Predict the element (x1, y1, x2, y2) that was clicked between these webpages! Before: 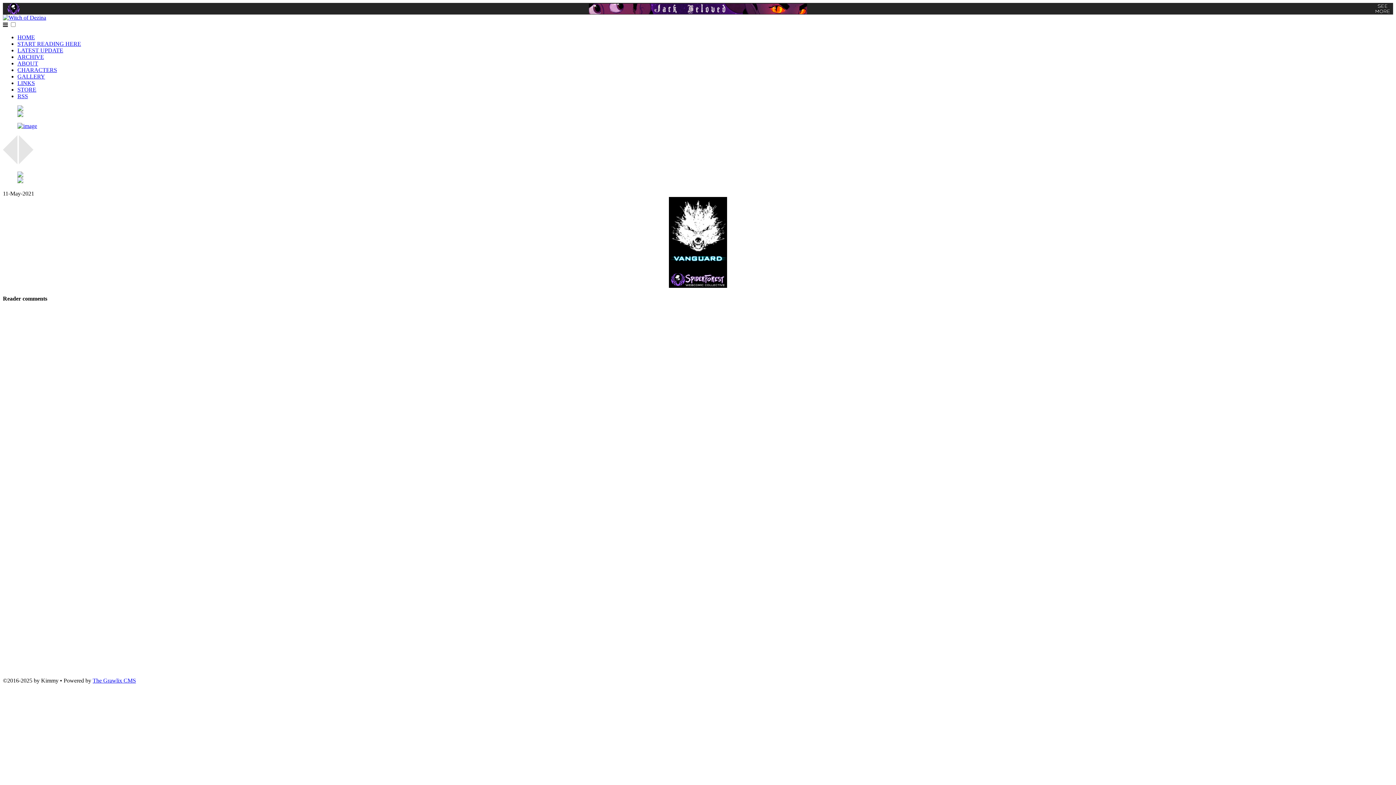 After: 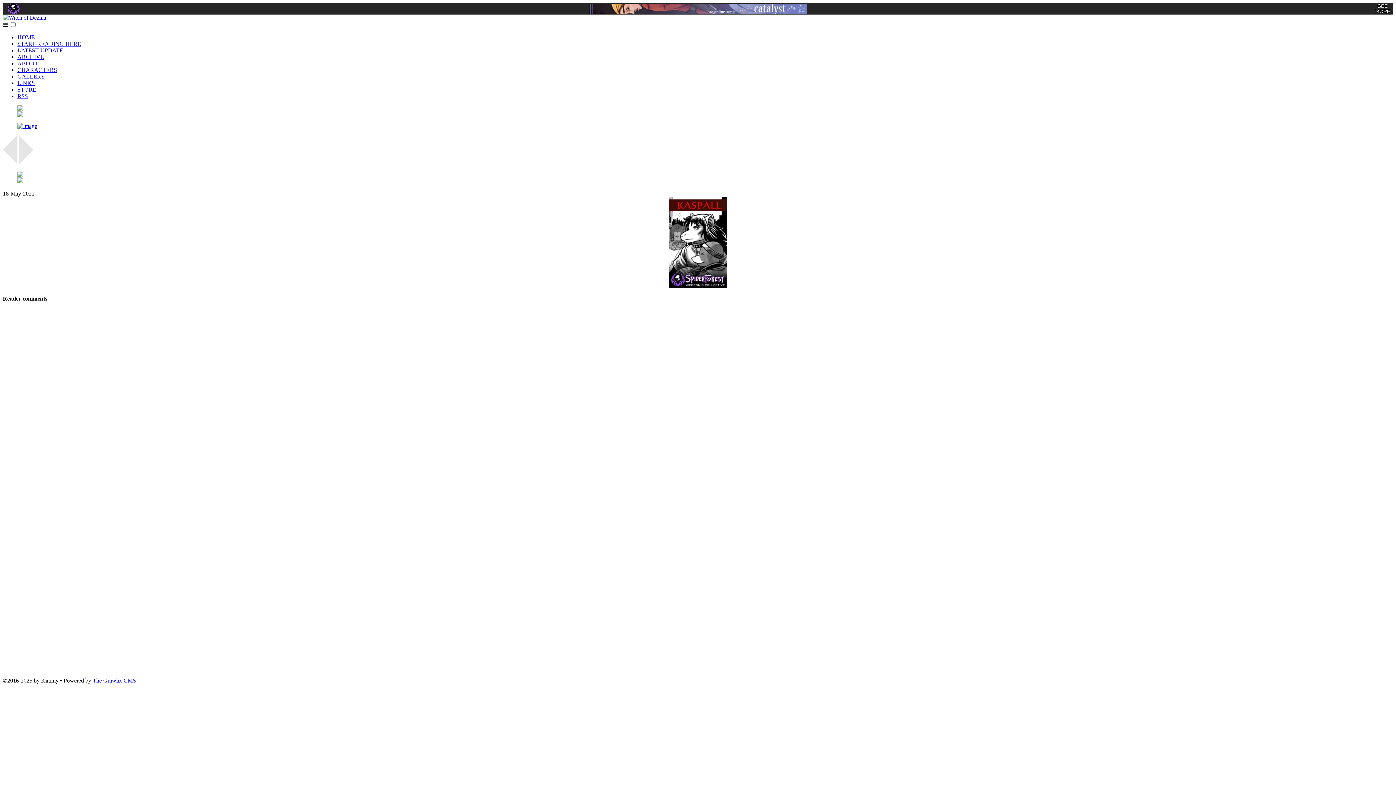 Action: bbox: (17, 111, 1393, 117)